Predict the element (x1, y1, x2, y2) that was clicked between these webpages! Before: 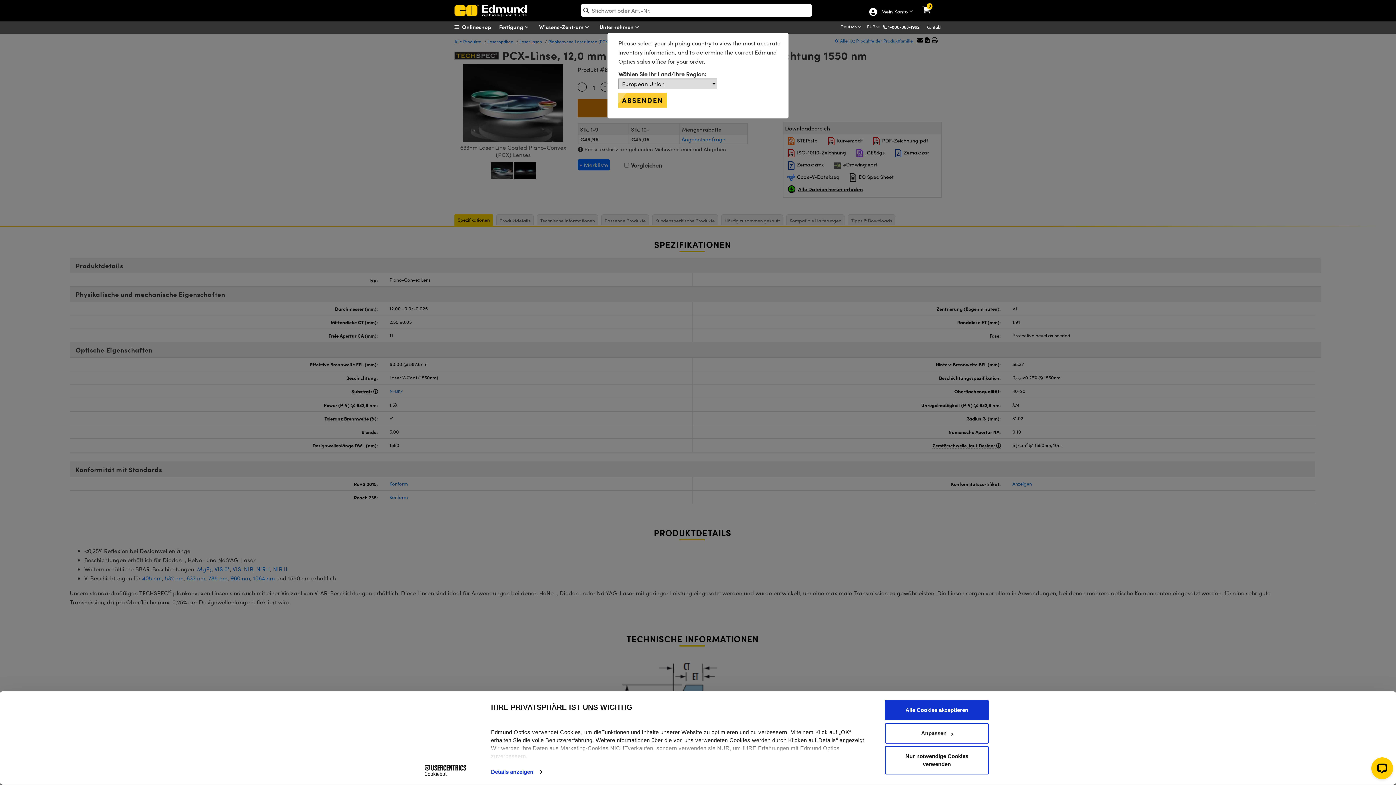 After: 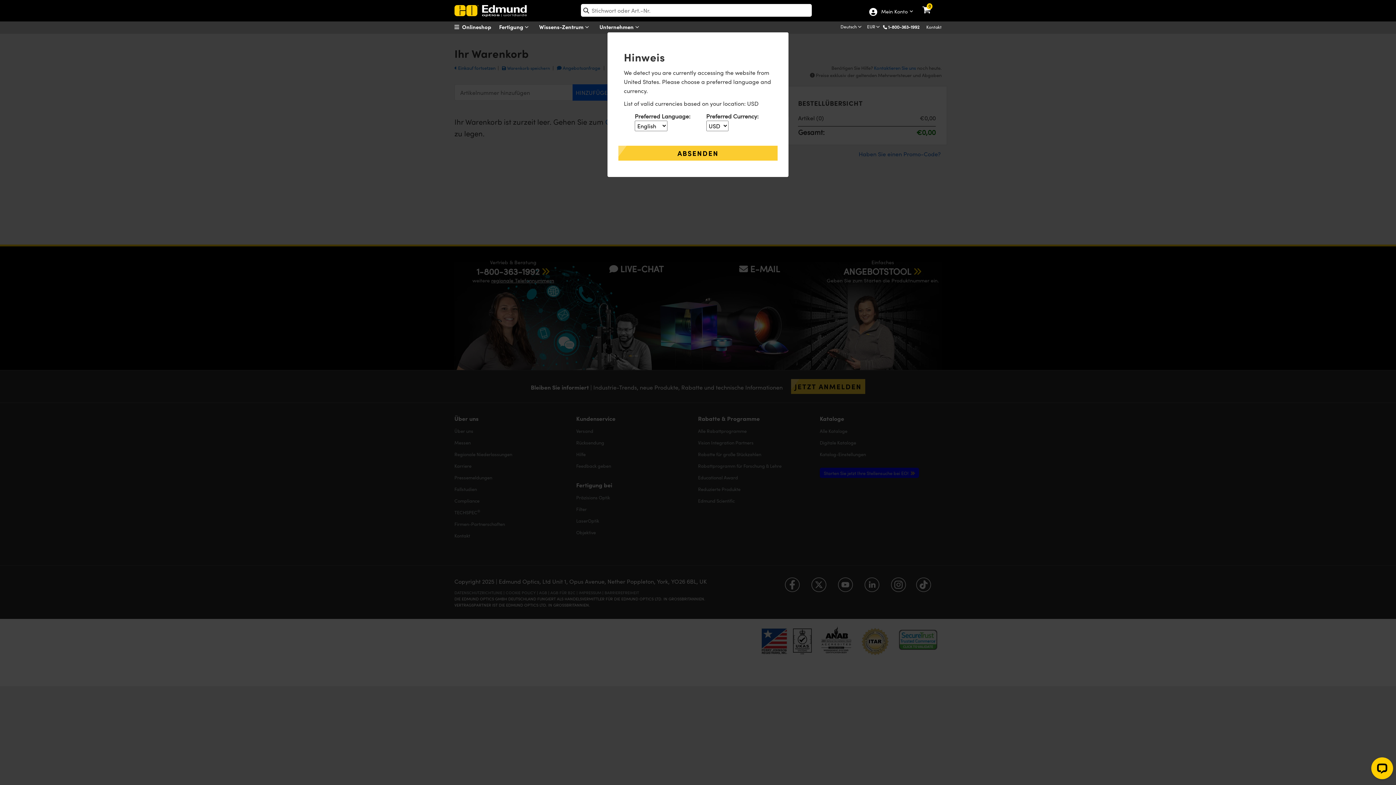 Action: label: View your cart bbox: (921, 1, 941, 9)